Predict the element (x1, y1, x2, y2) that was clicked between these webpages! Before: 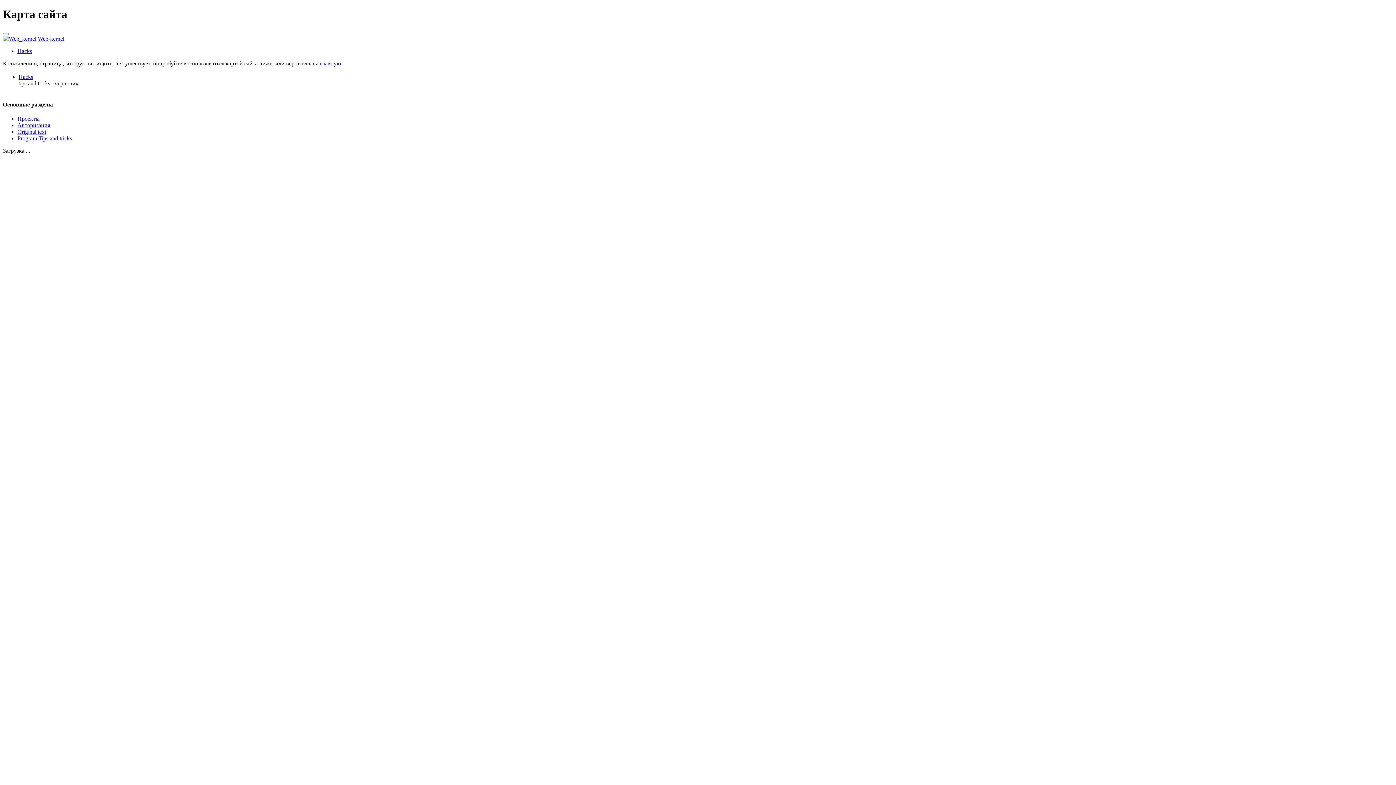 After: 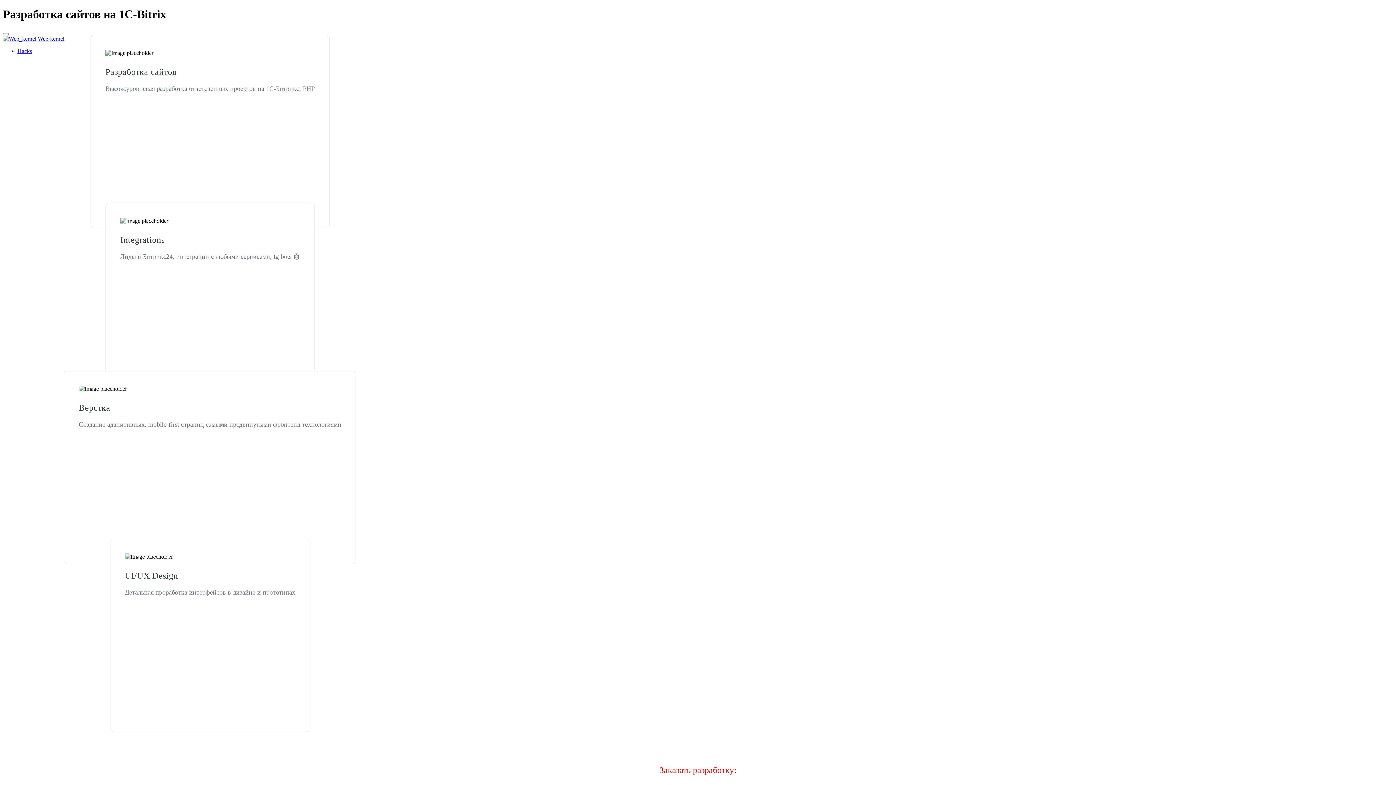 Action: bbox: (2, 35, 36, 41)